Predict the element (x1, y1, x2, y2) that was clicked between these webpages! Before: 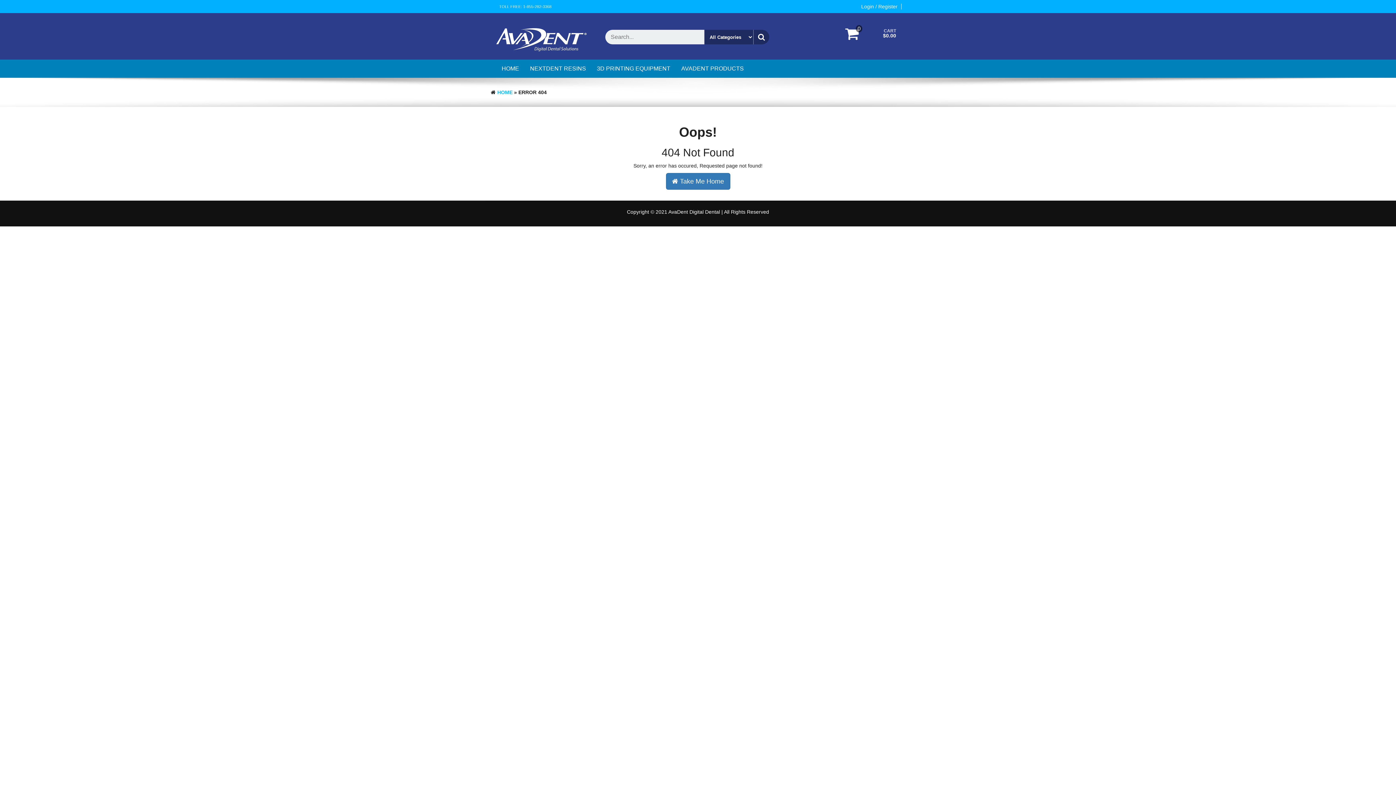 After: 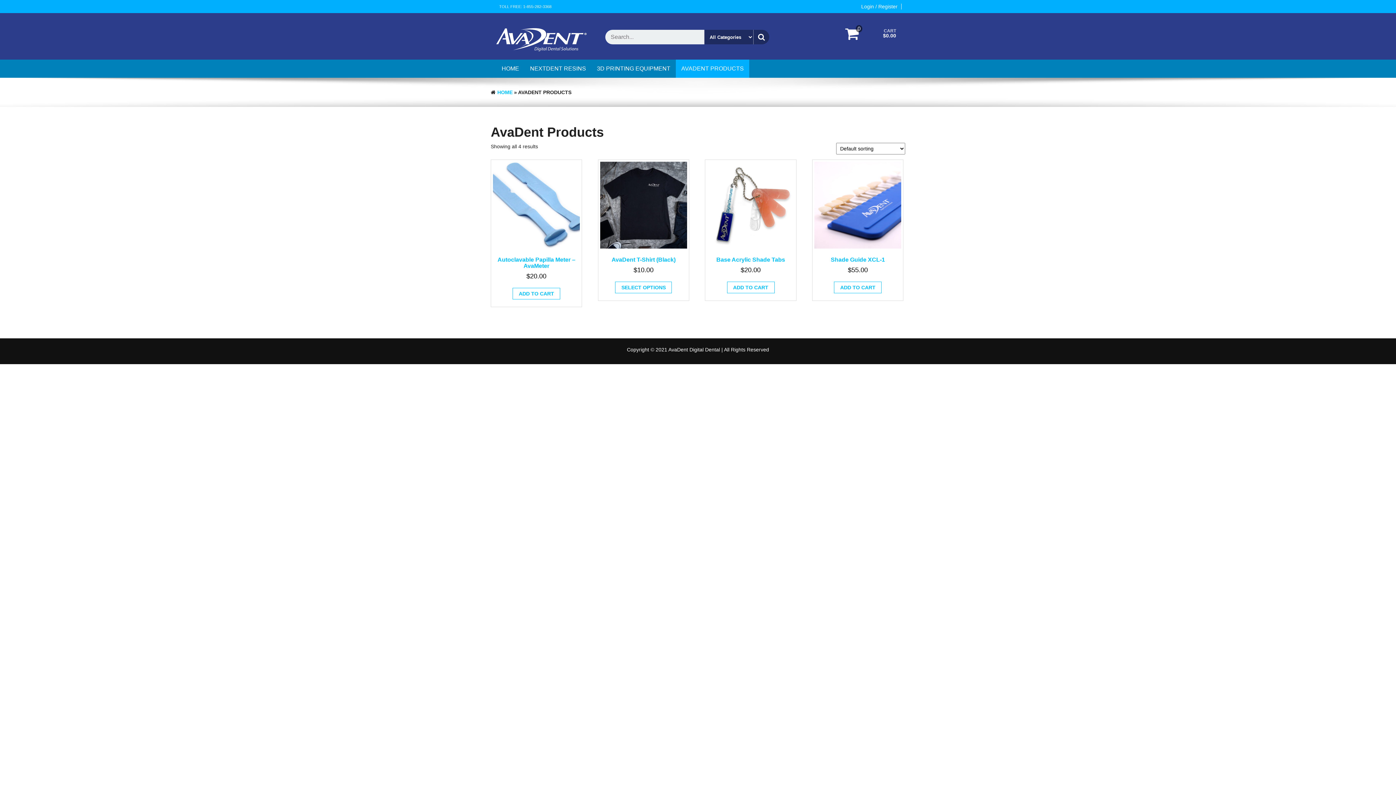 Action: label: AVADENT PRODUCTS bbox: (676, 59, 749, 77)